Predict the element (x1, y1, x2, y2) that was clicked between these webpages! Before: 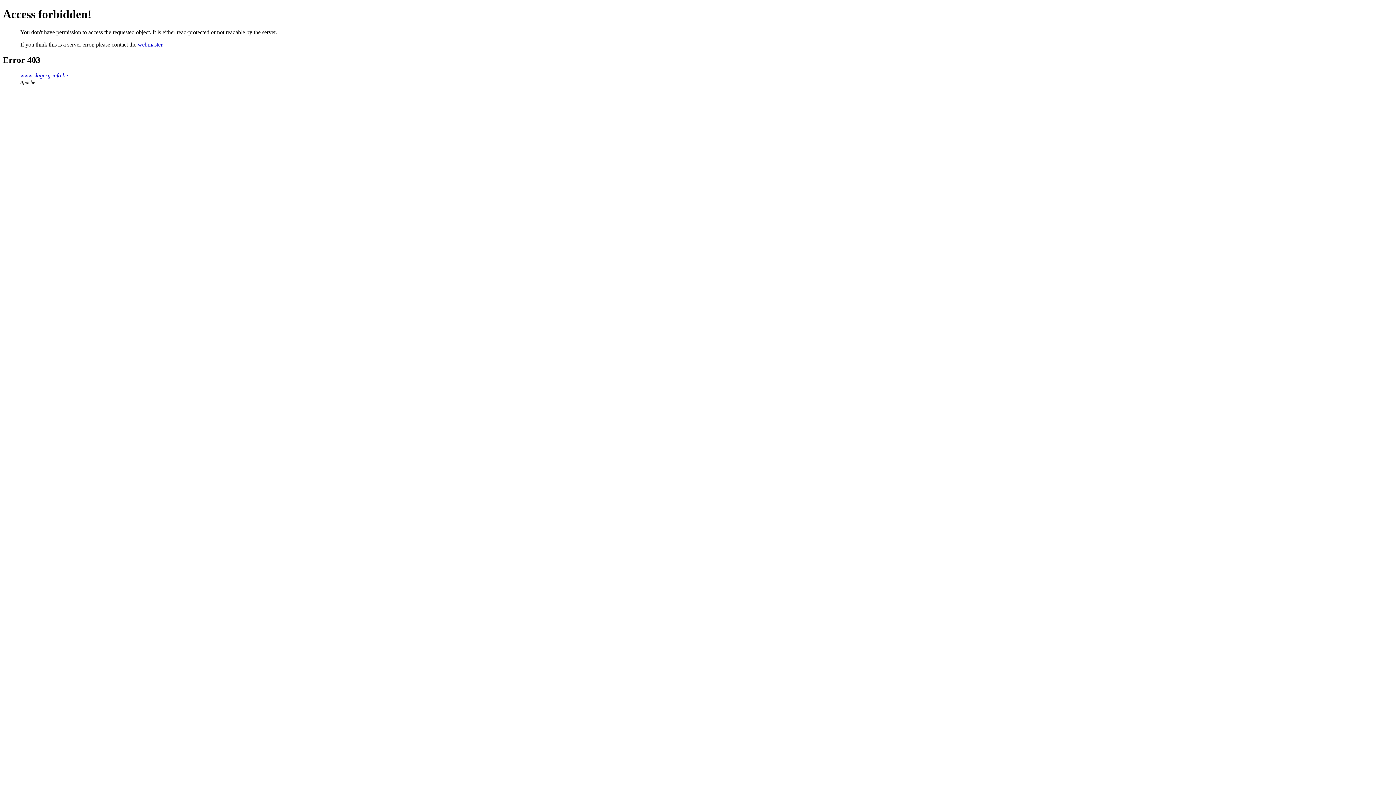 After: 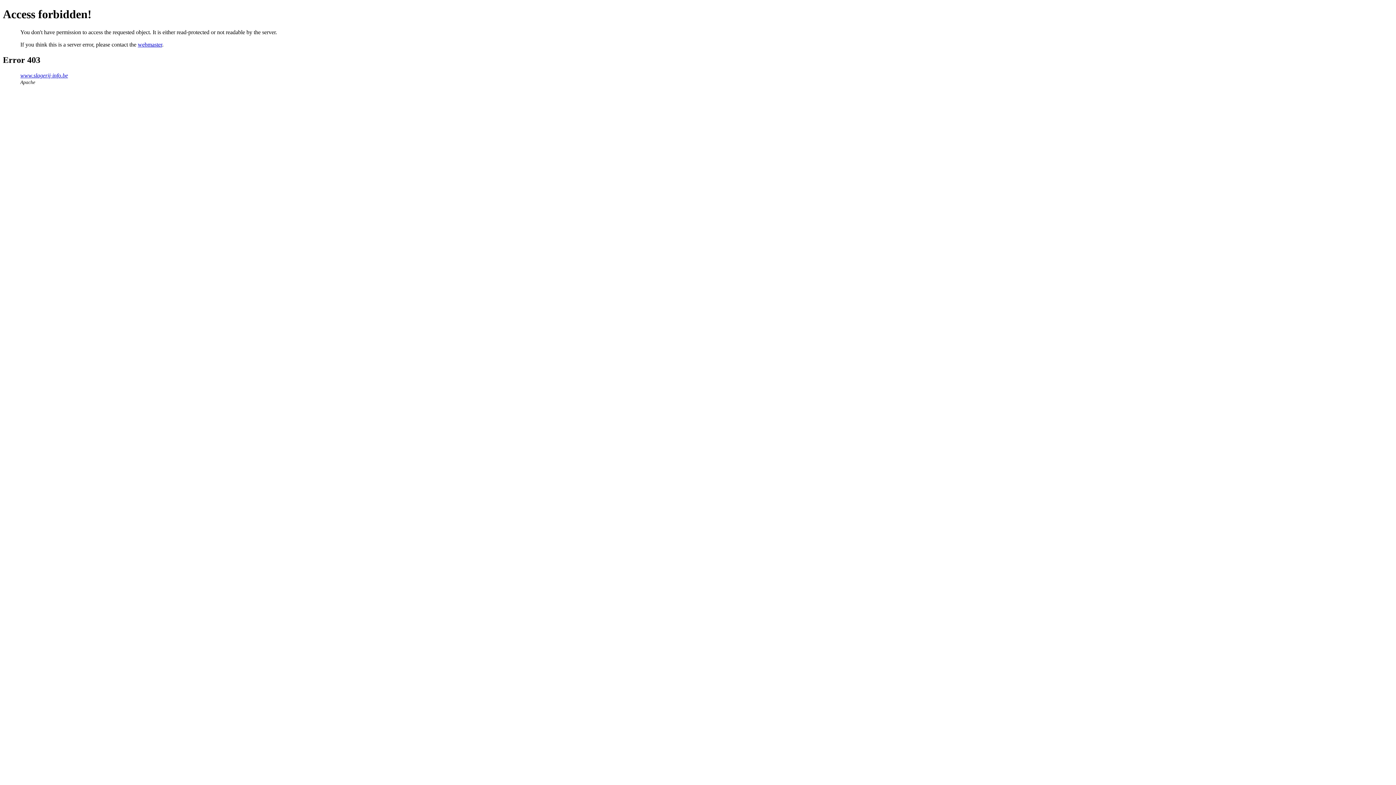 Action: bbox: (137, 41, 162, 47) label: webmaster